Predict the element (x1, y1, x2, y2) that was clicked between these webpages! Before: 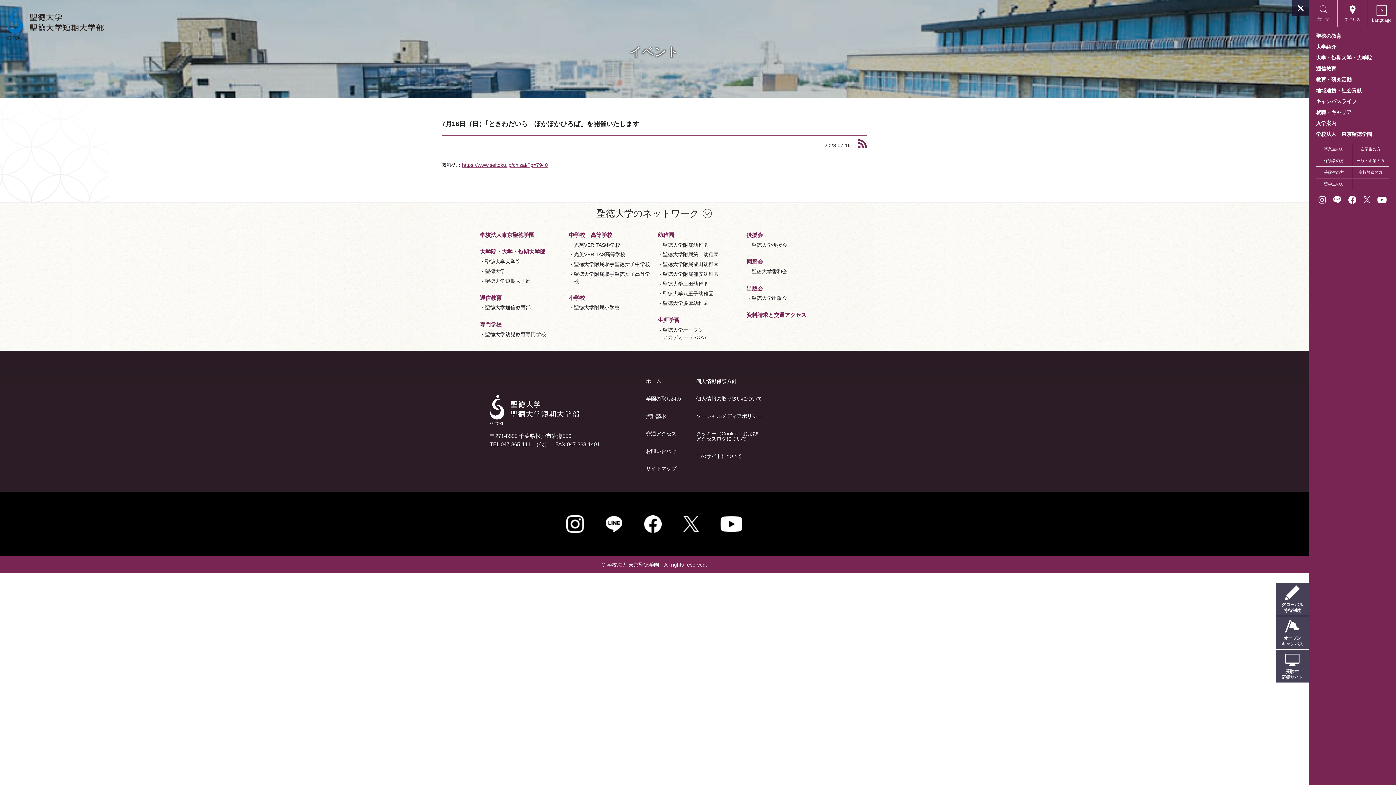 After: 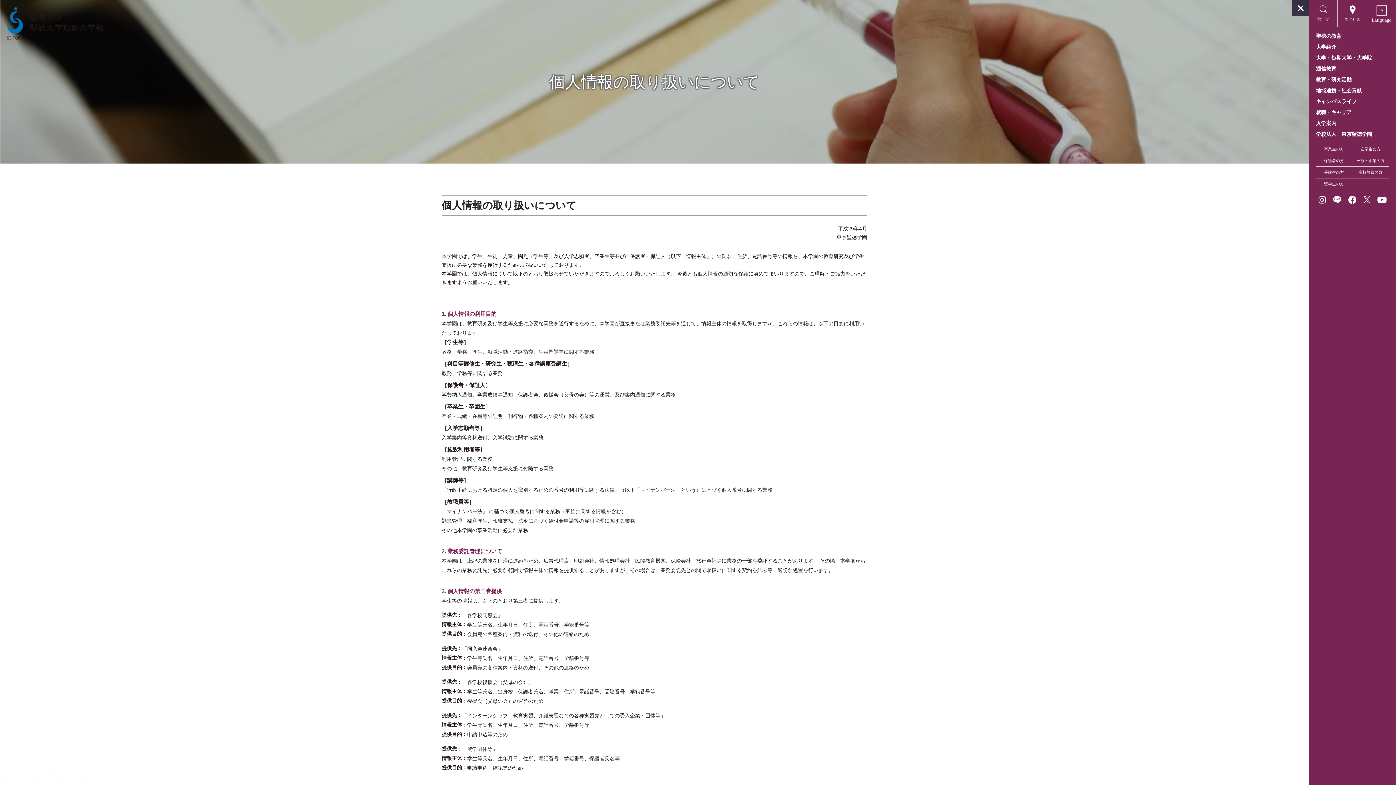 Action: label: 個人情報の取り扱いについて bbox: (696, 393, 762, 403)